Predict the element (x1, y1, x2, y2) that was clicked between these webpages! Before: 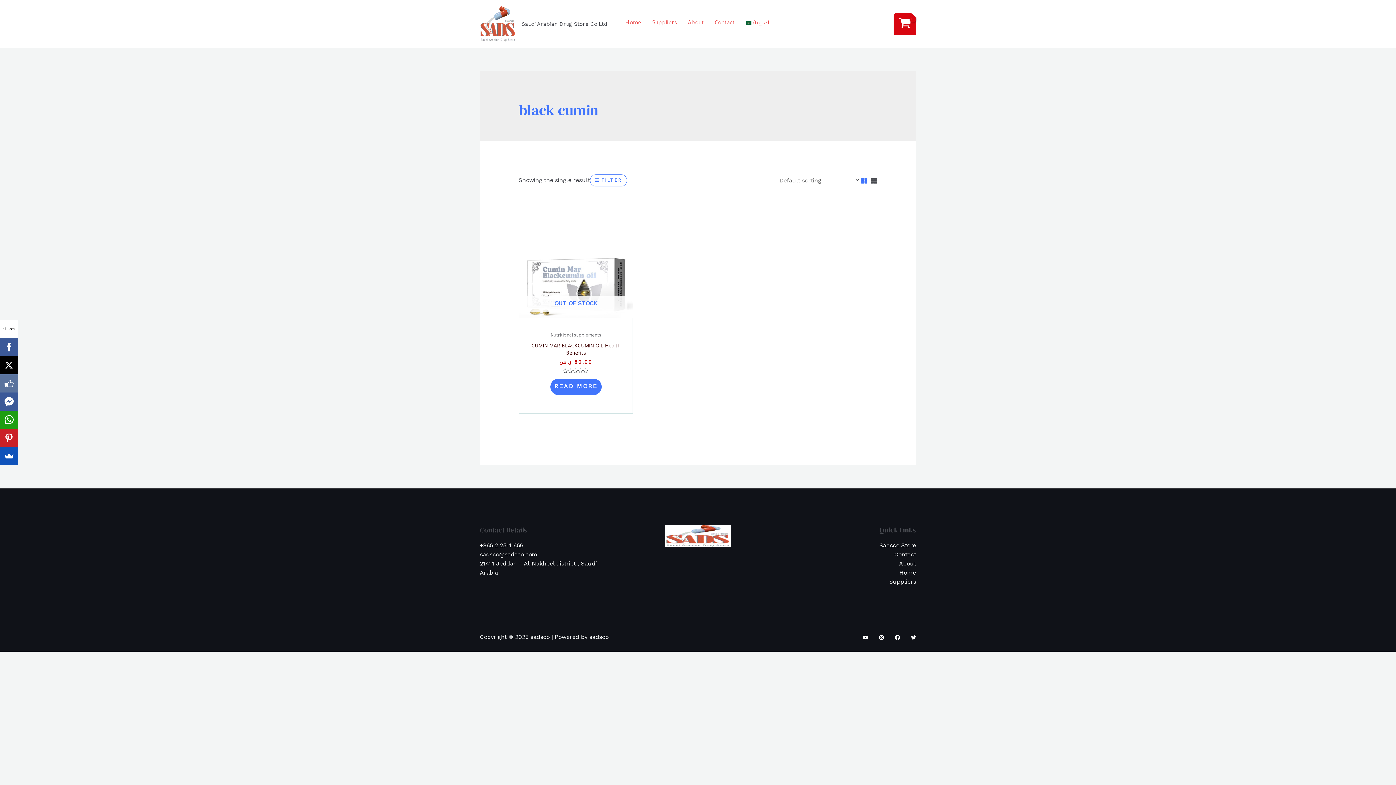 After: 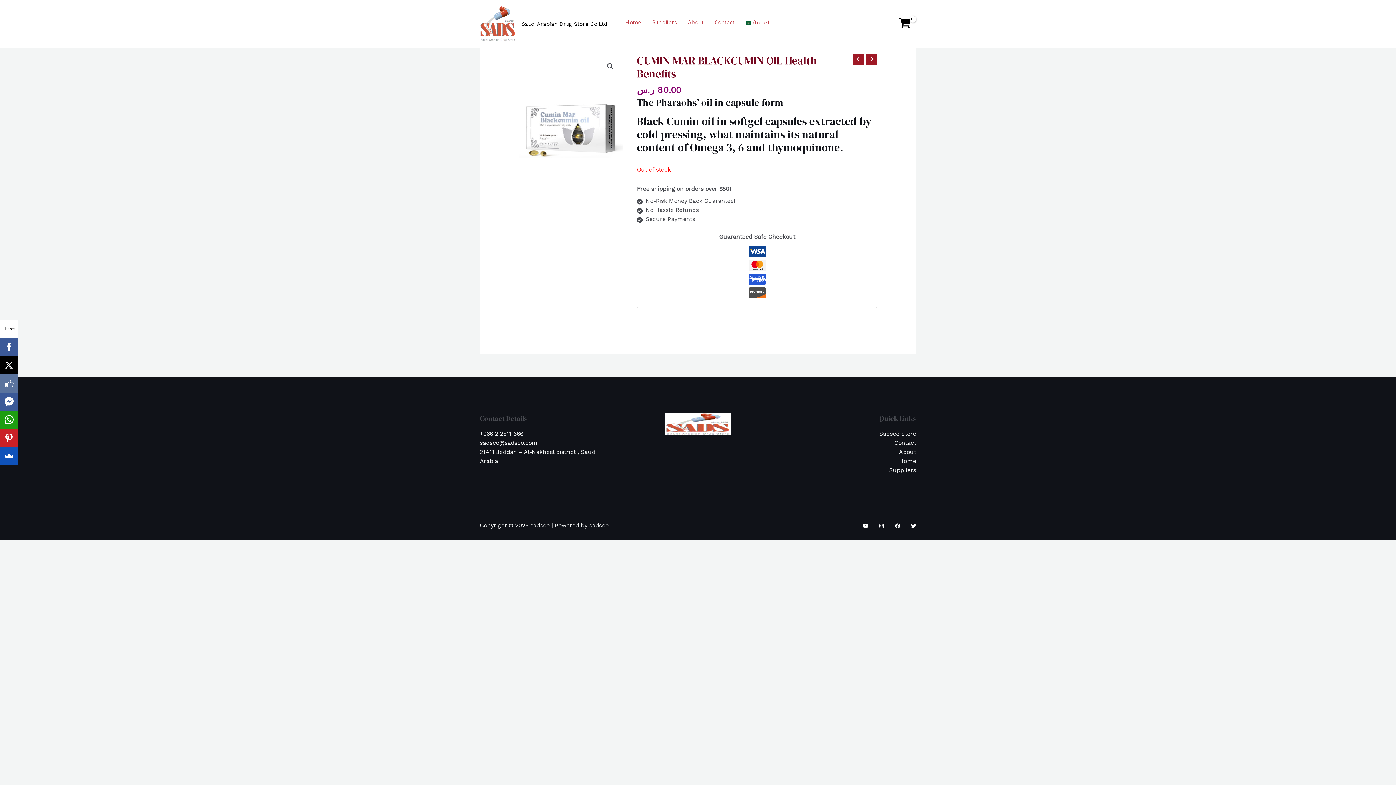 Action: bbox: (527, 343, 624, 360) label: CUMIN MAR BLACKCUMIN OIL Health Benefits